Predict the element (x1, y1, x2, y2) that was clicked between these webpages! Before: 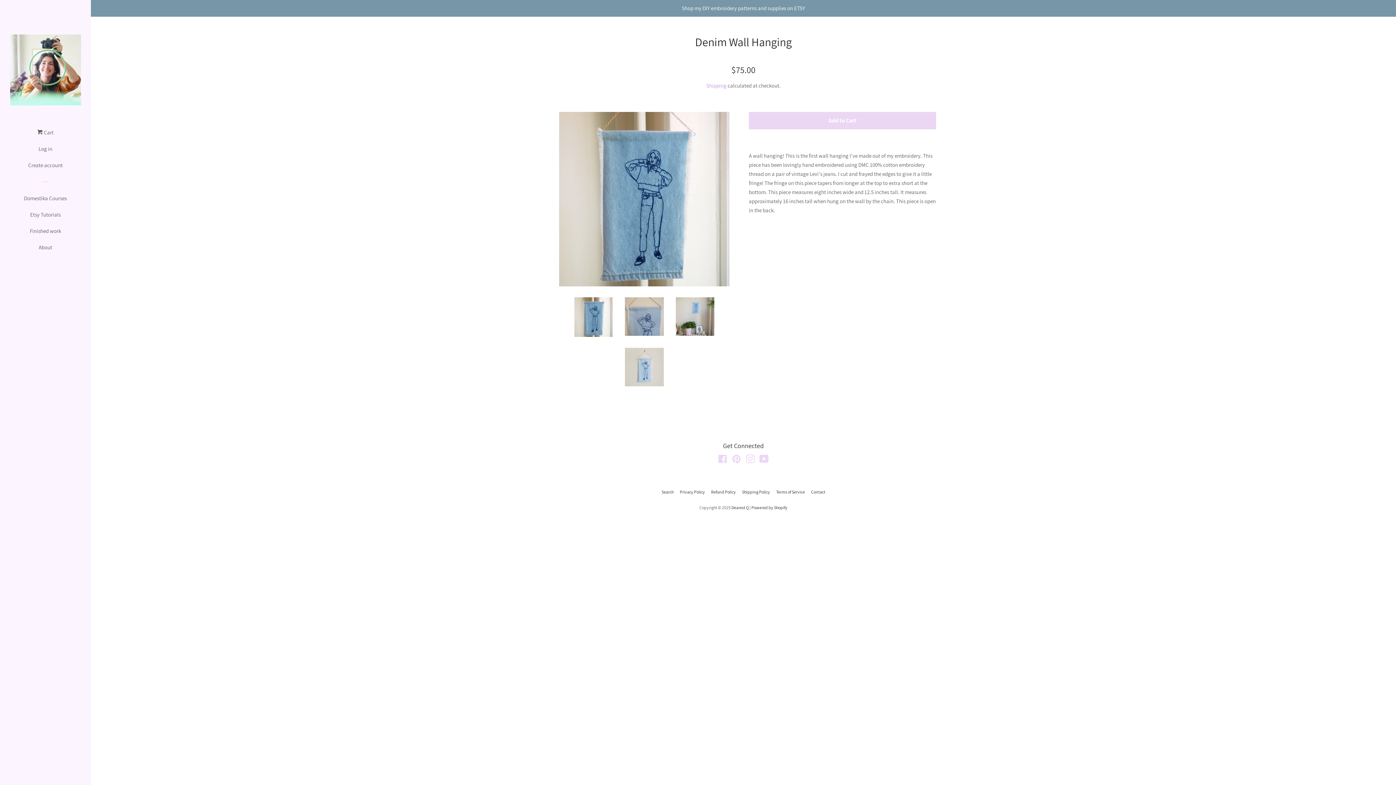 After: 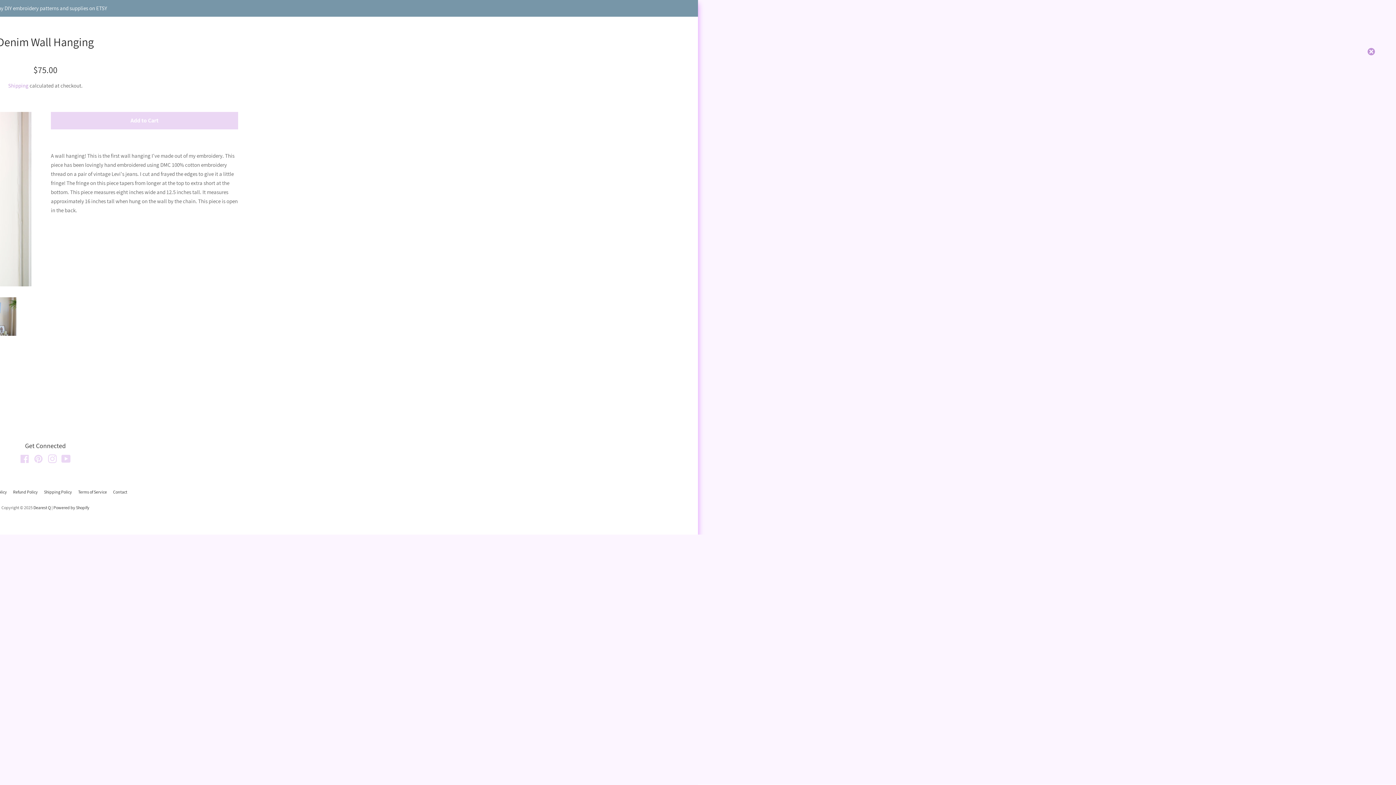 Action: label:  Cart bbox: (37, 127, 53, 143)